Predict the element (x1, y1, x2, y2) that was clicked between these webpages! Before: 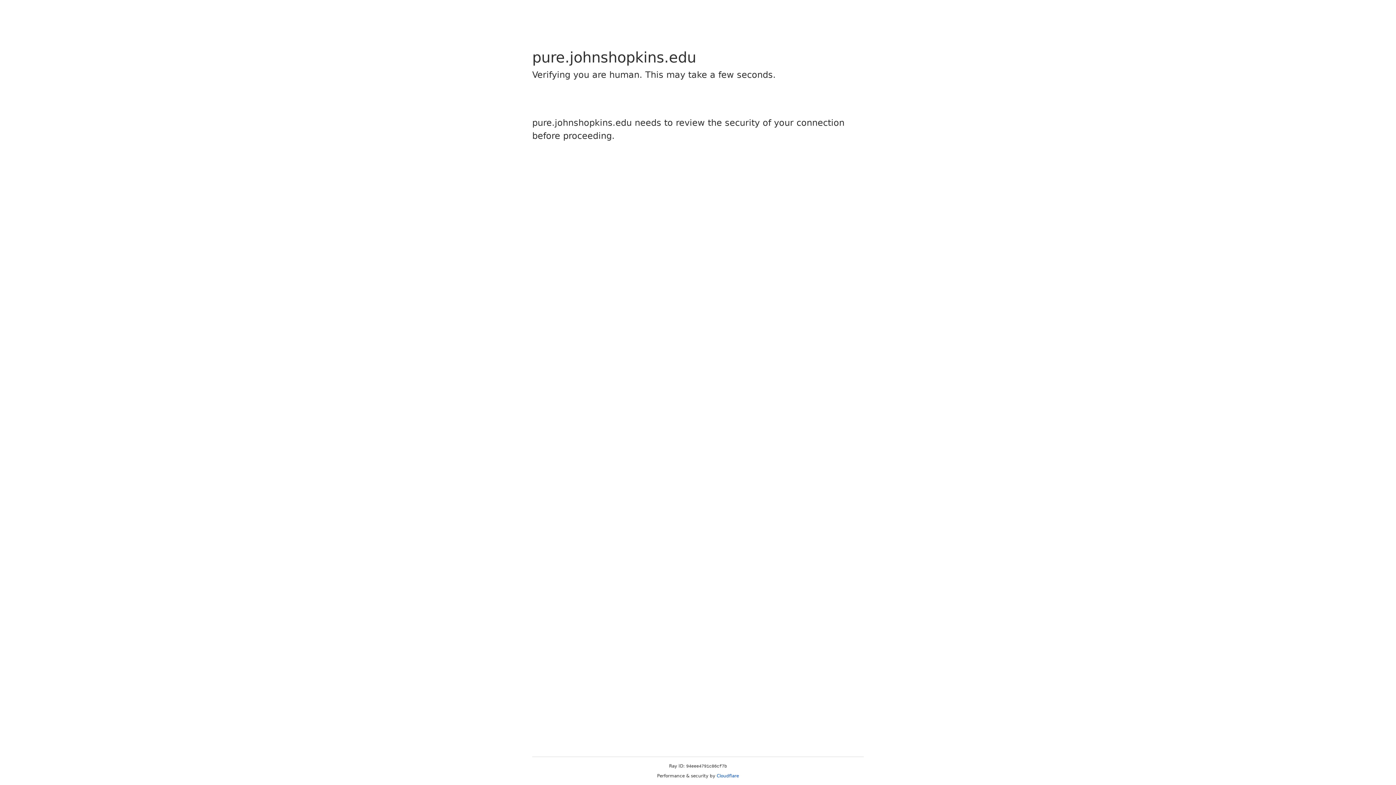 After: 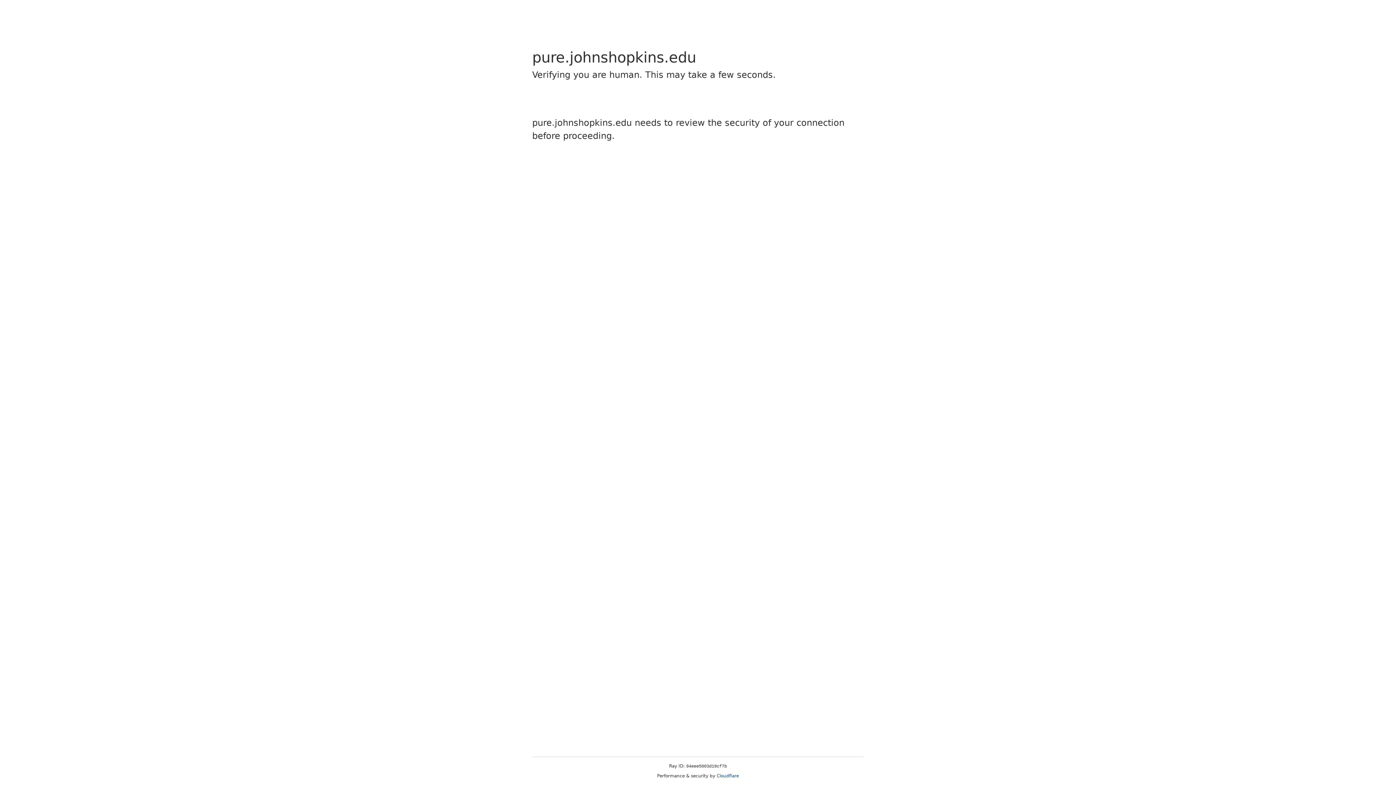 Action: label: Cloudflare bbox: (716, 773, 739, 778)